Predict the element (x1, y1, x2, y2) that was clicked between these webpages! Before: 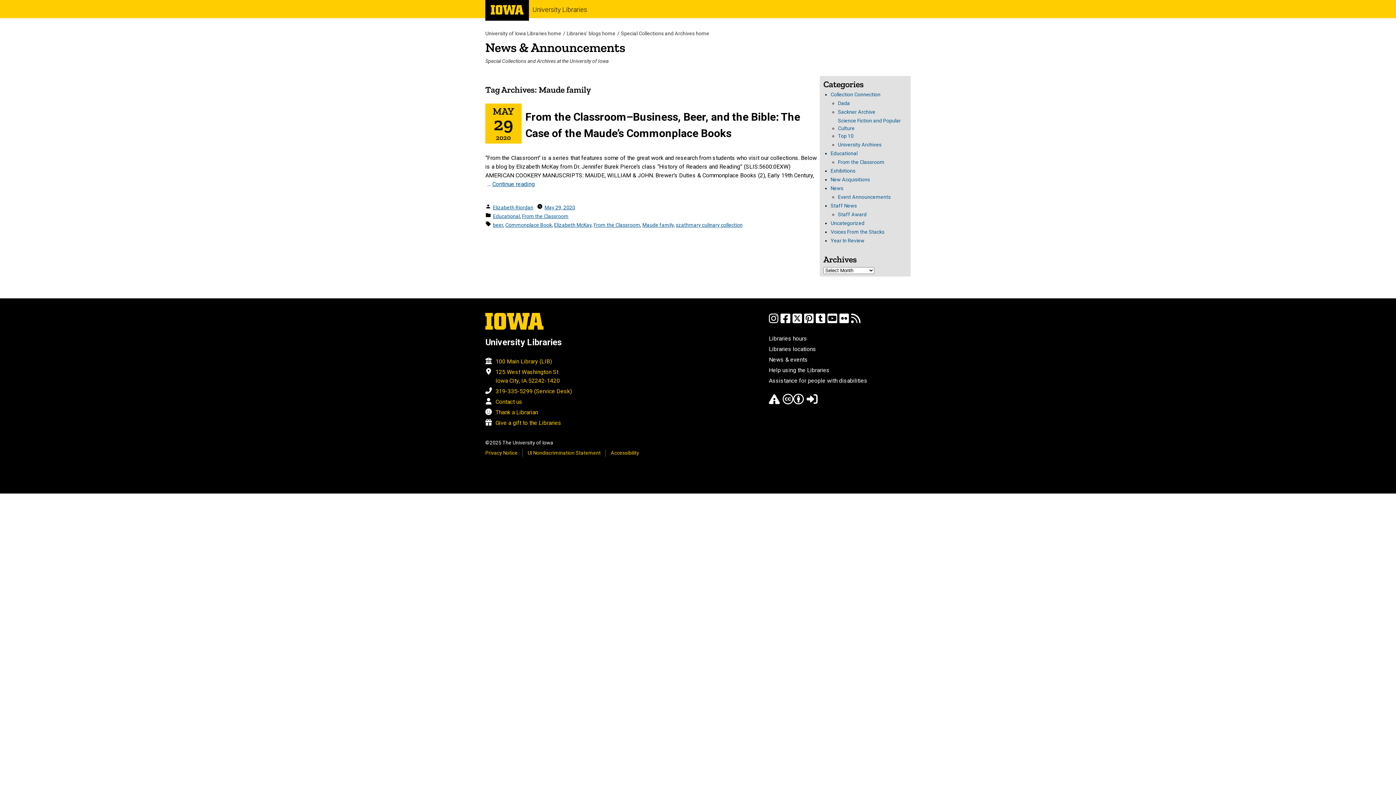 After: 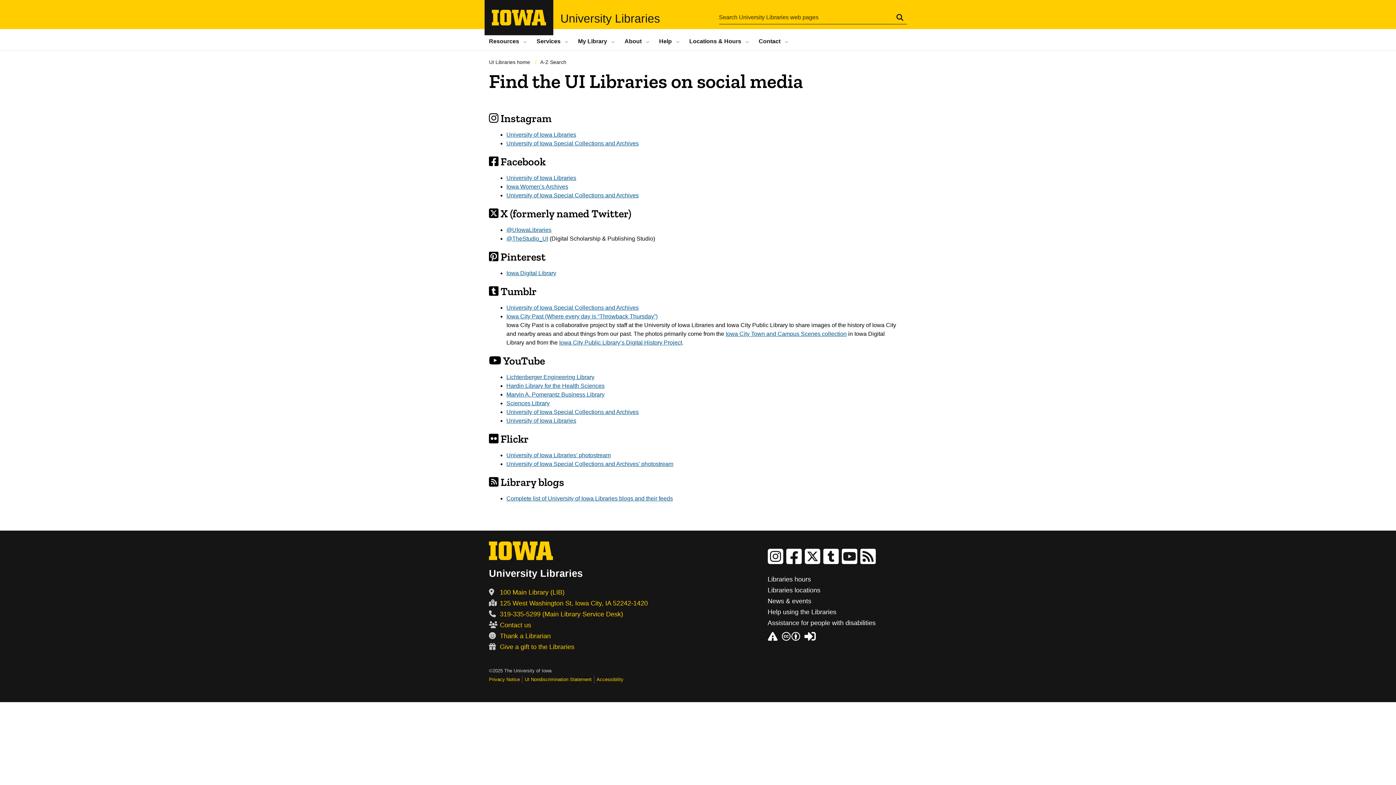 Action: bbox: (792, 318, 802, 325)